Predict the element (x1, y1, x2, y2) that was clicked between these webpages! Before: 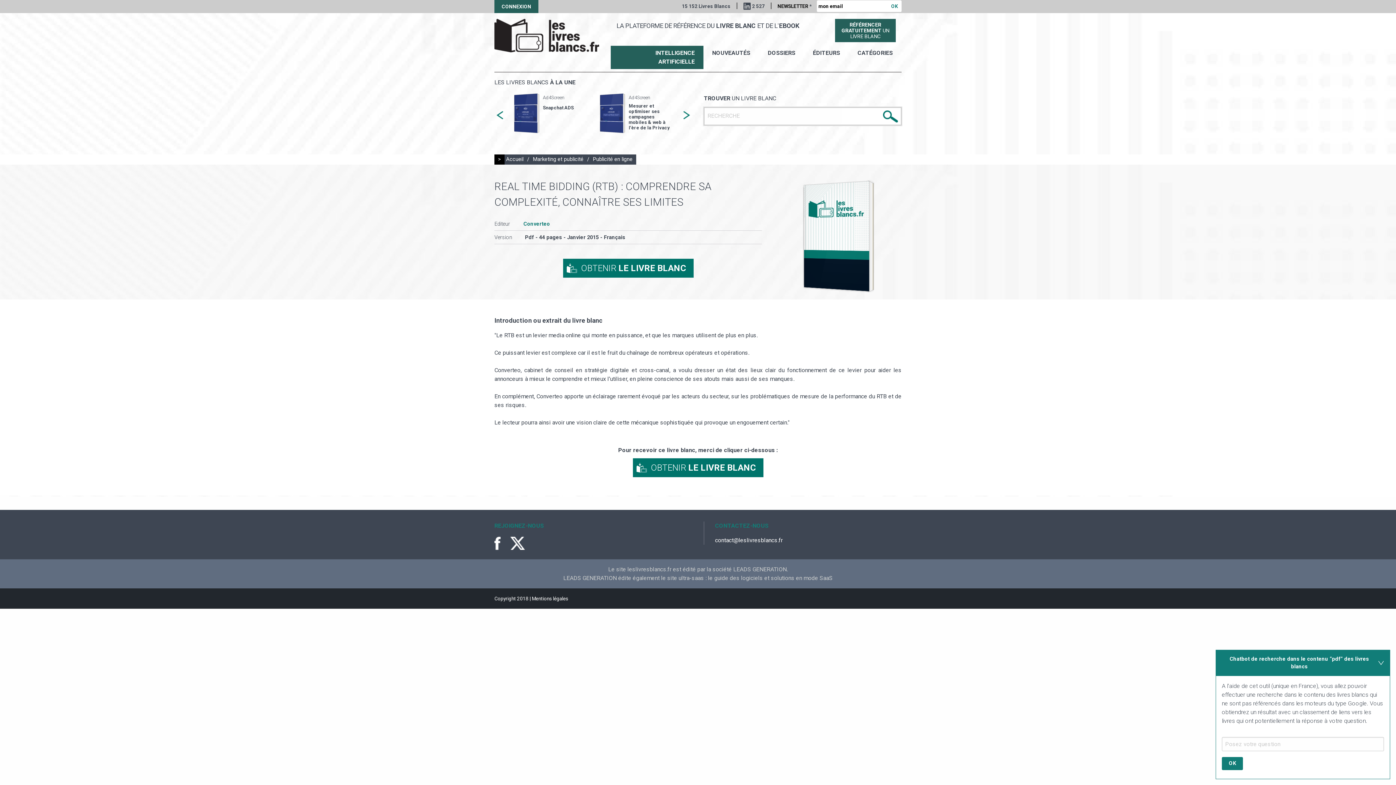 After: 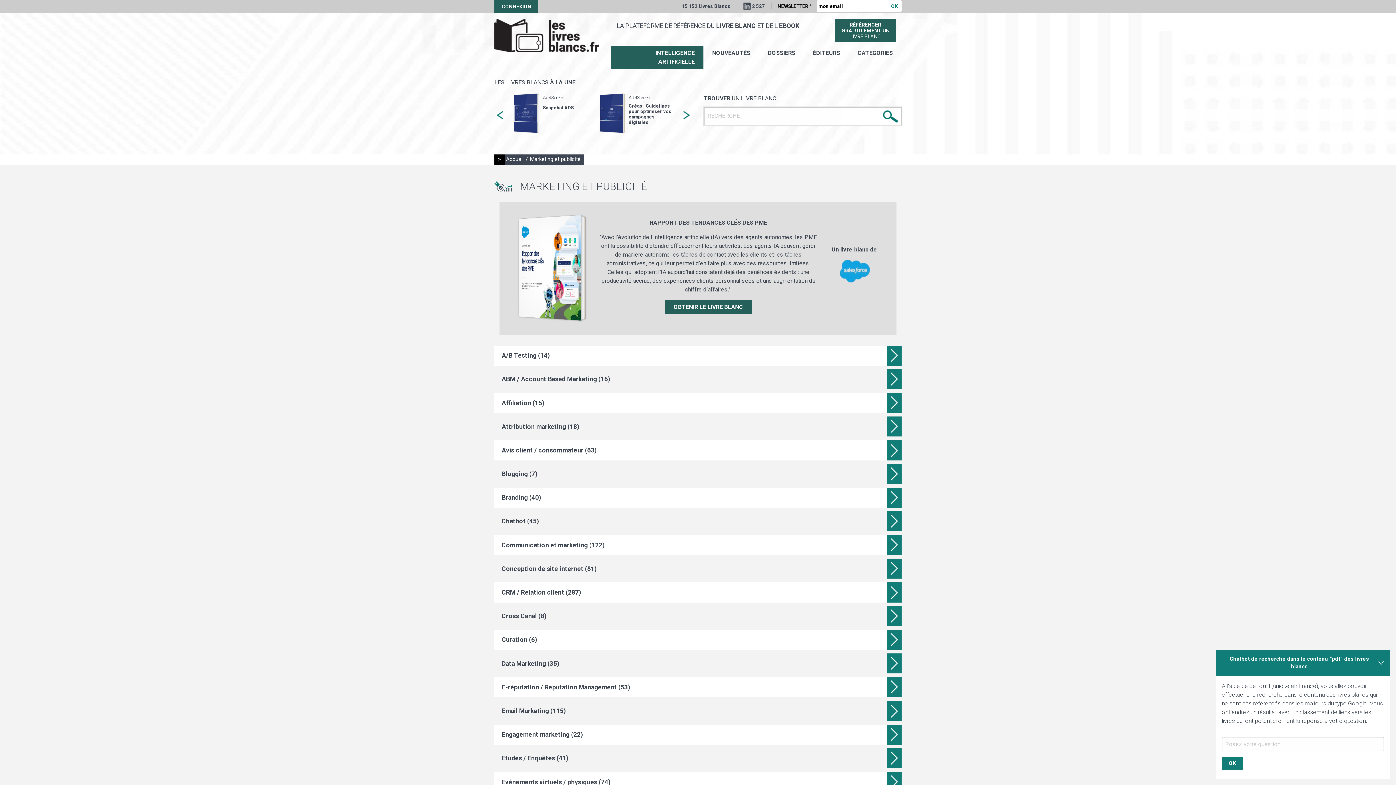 Action: label: Marketing et publicité bbox: (533, 154, 583, 164)